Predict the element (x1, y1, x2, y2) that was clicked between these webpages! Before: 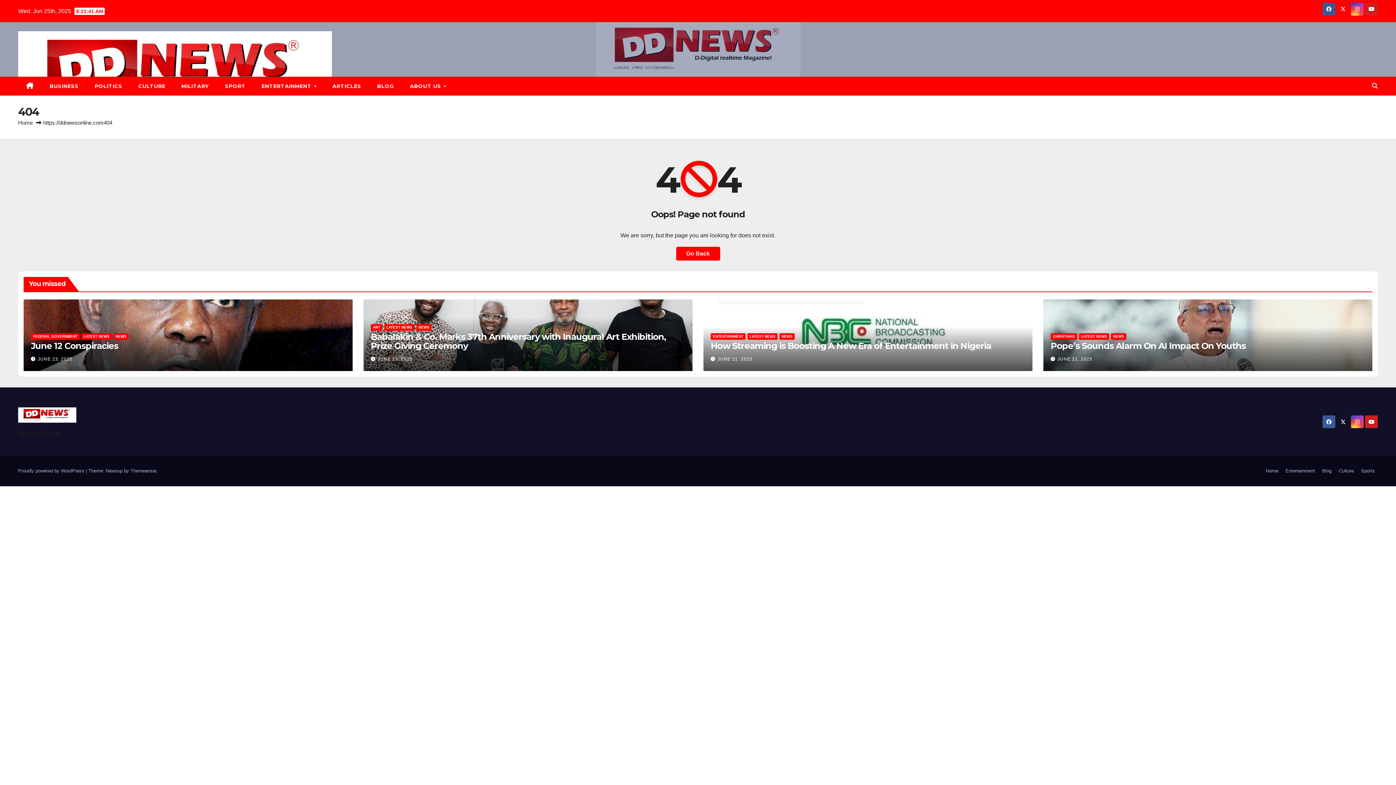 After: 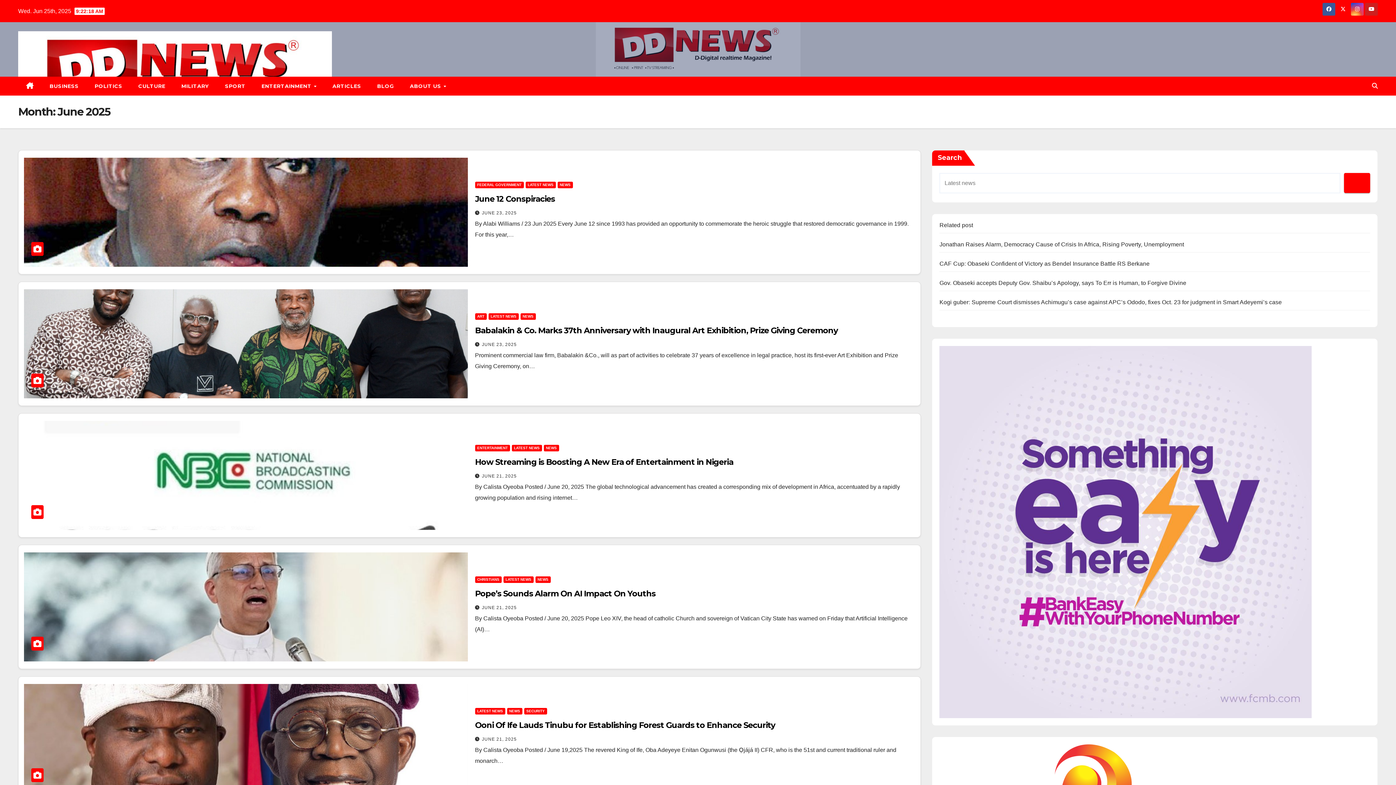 Action: label: JUNE 23, 2025 bbox: (37, 356, 72, 361)